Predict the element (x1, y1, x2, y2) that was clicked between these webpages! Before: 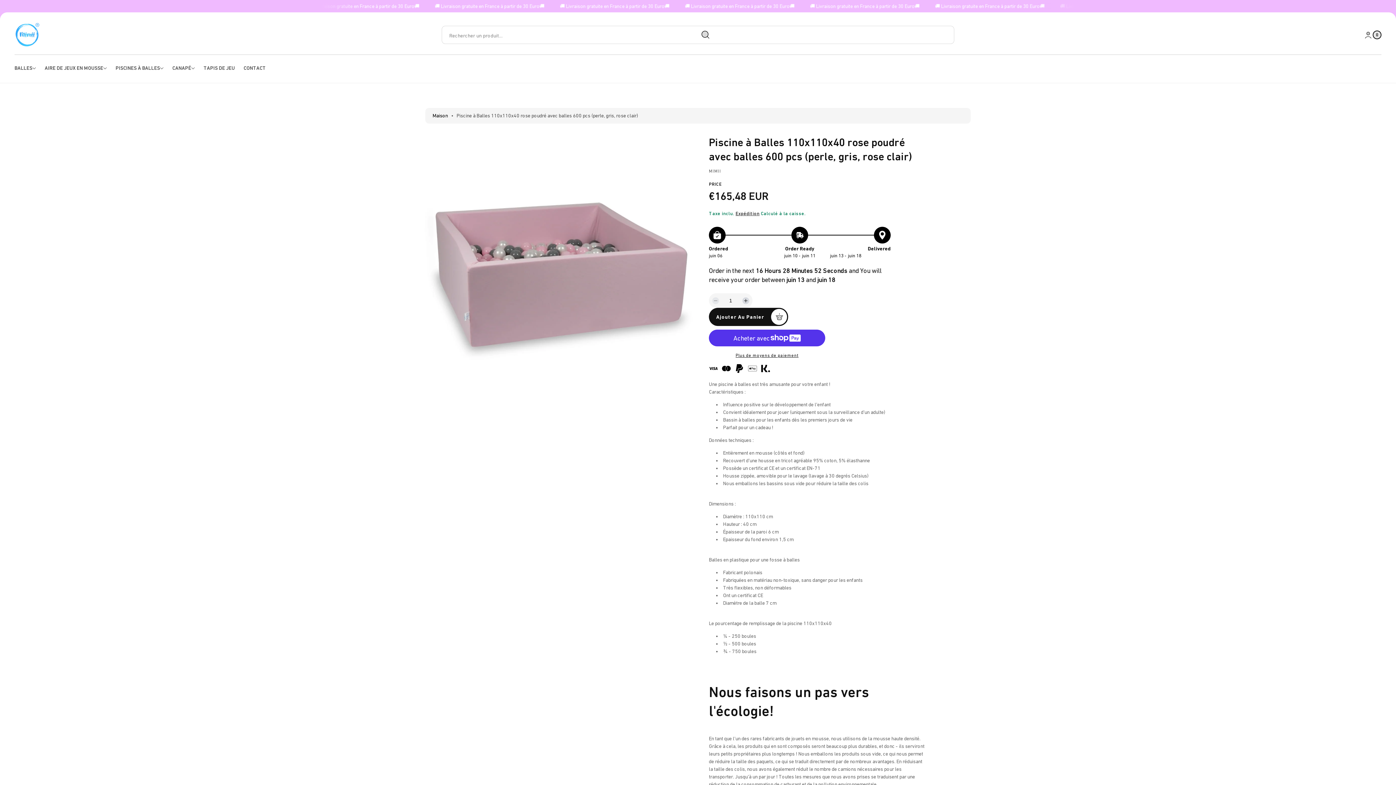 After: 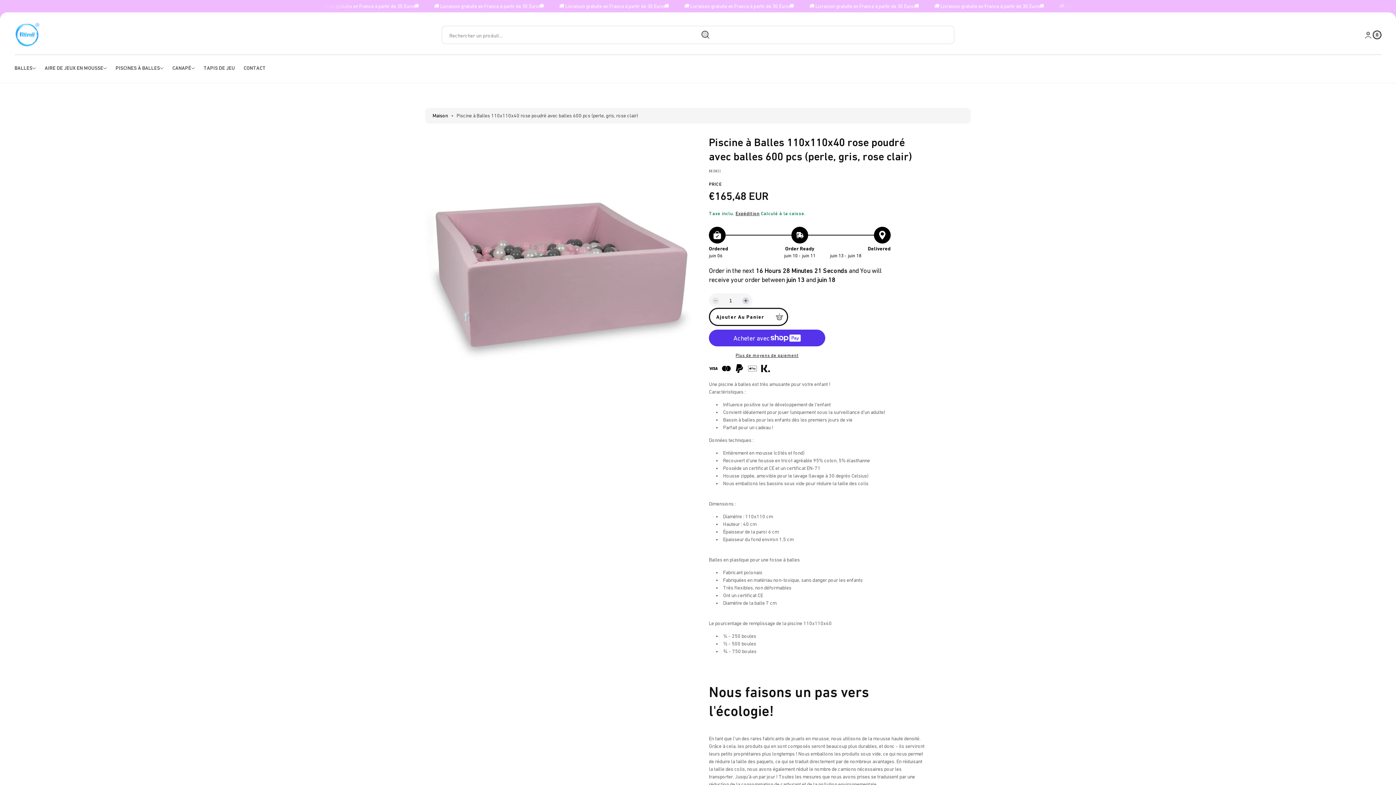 Action: bbox: (709, 308, 788, 326) label: Ajouter Au Panier